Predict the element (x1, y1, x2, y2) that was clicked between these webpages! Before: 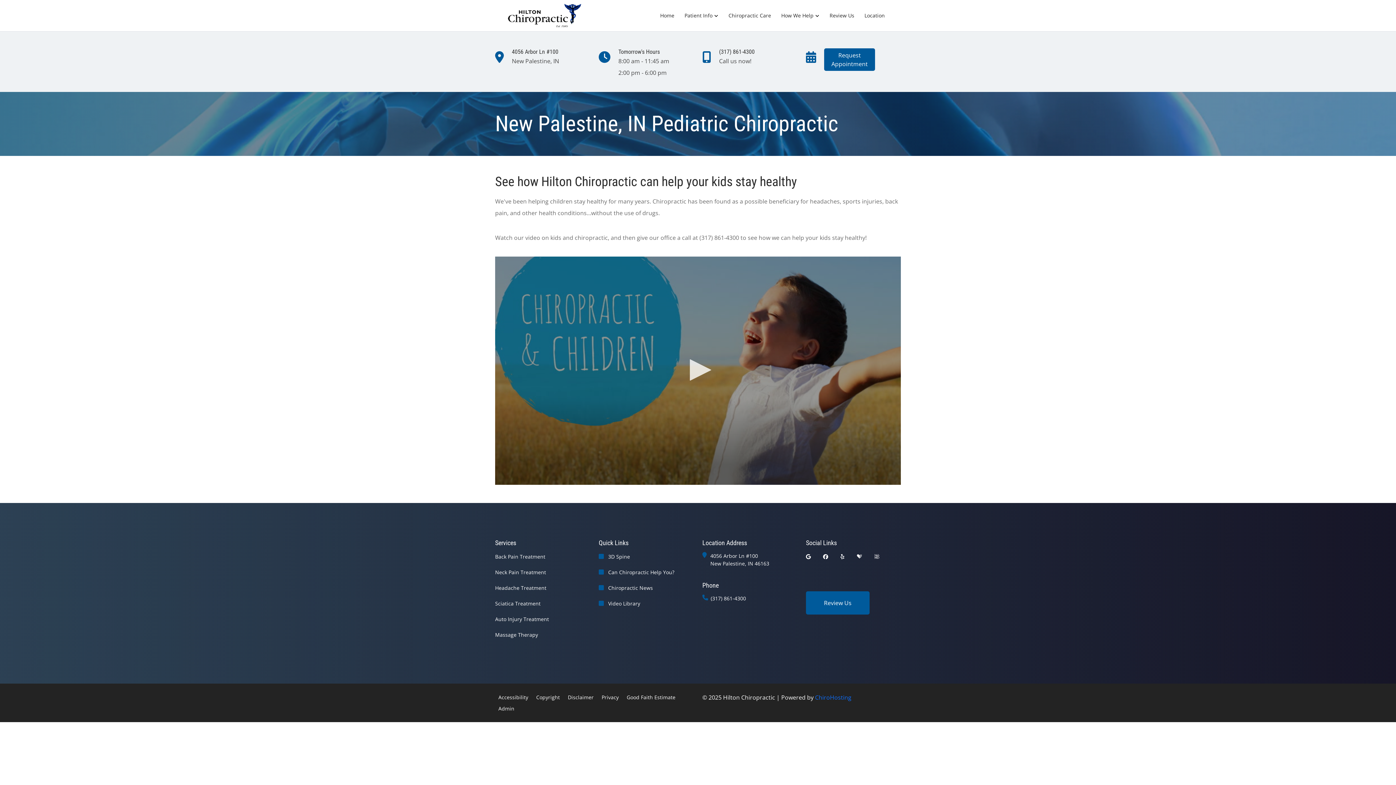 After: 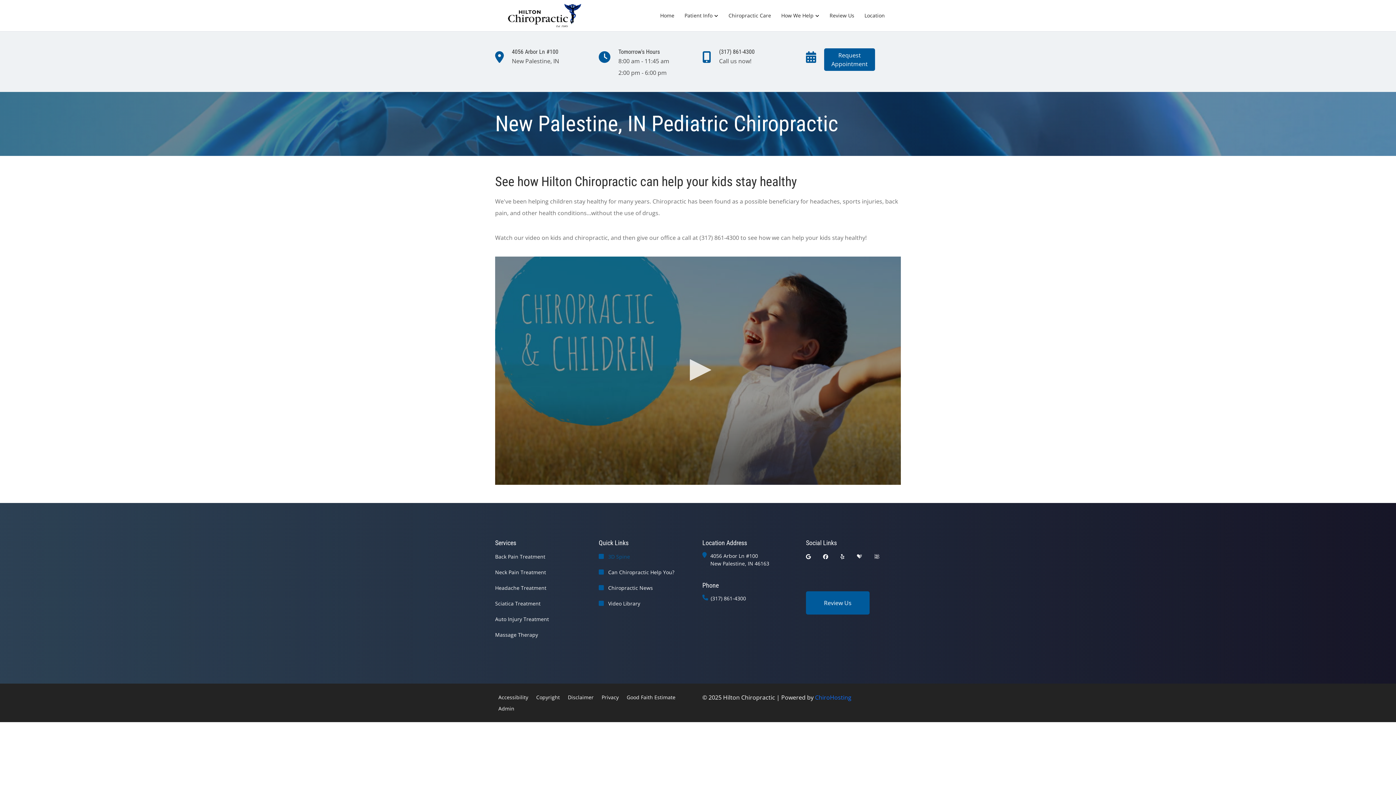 Action: bbox: (608, 553, 630, 560) label: 3D Spine